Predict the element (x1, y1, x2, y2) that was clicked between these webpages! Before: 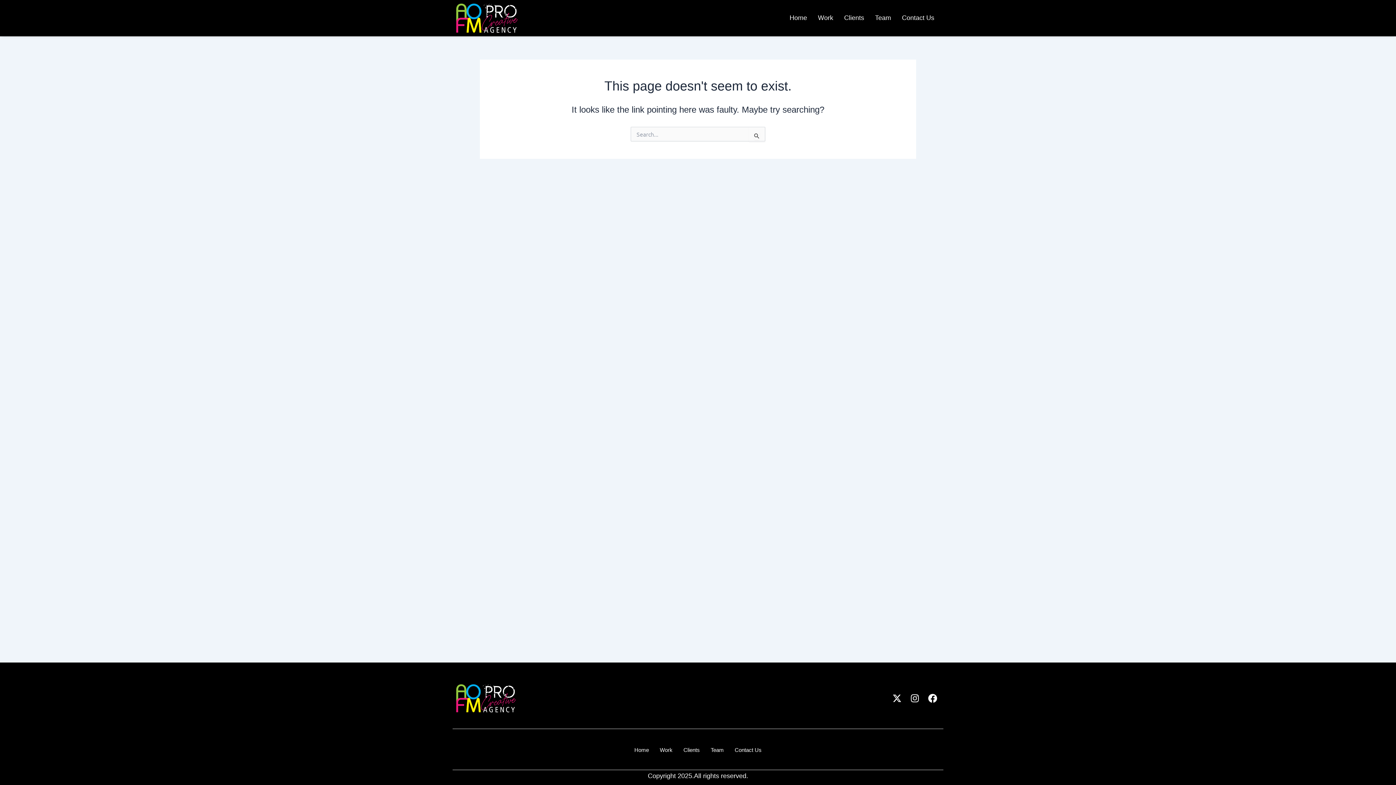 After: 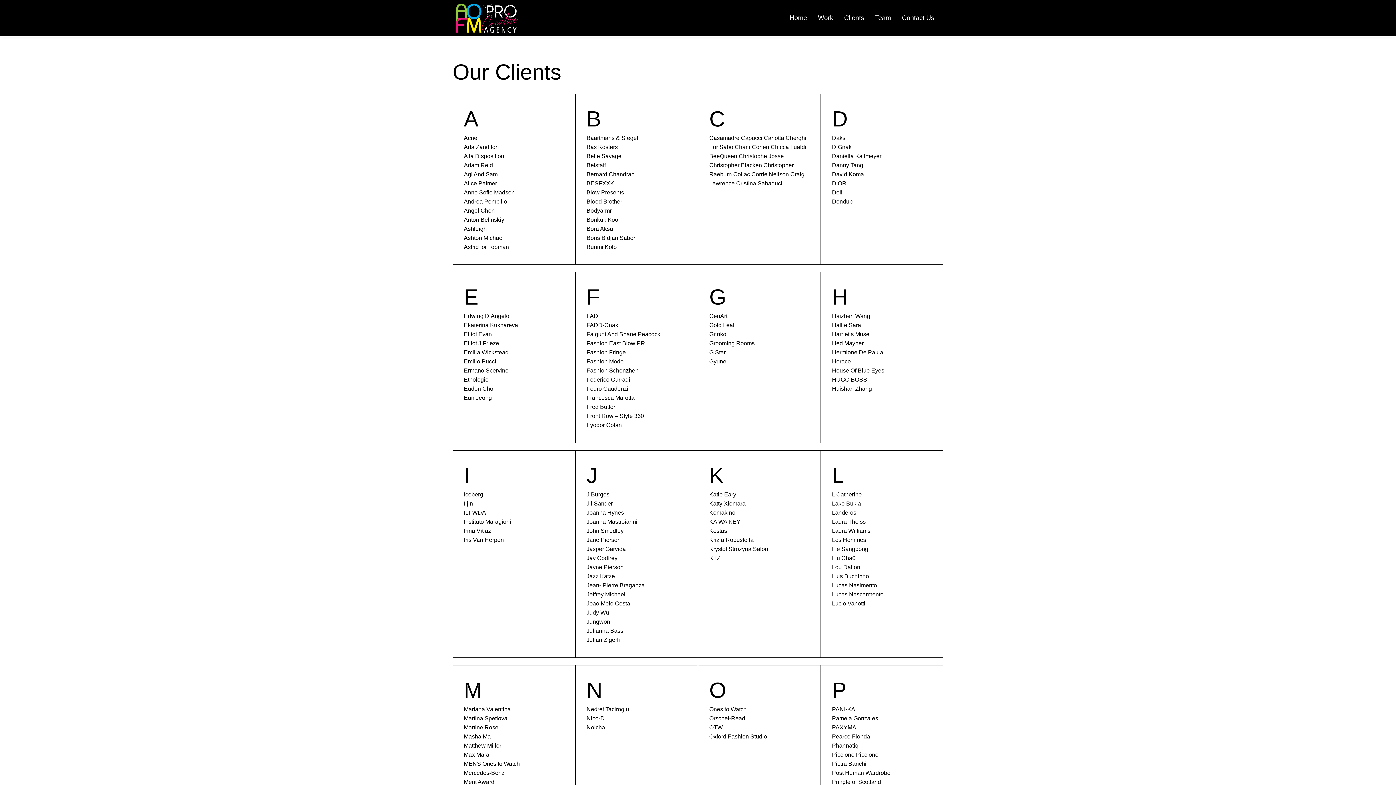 Action: bbox: (678, 742, 705, 758) label: Clients